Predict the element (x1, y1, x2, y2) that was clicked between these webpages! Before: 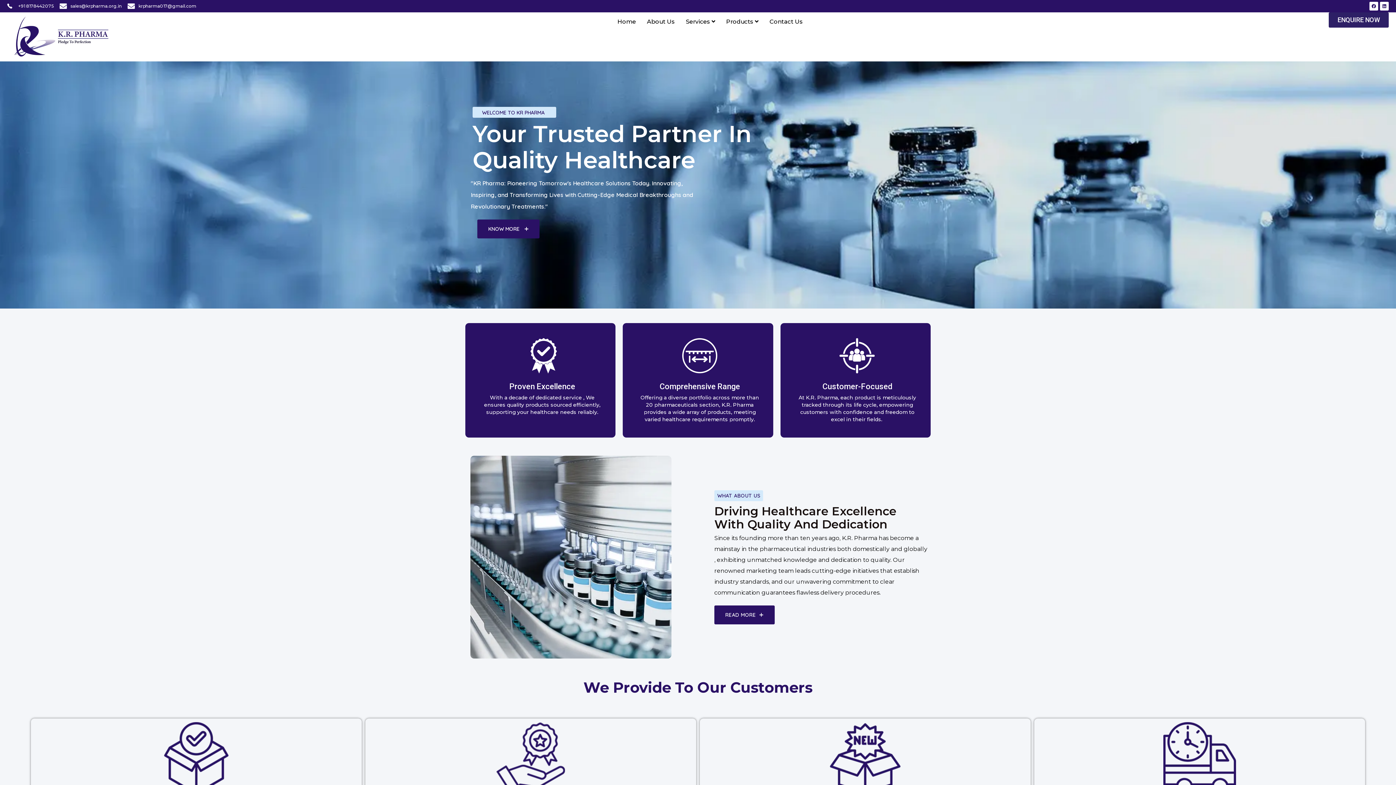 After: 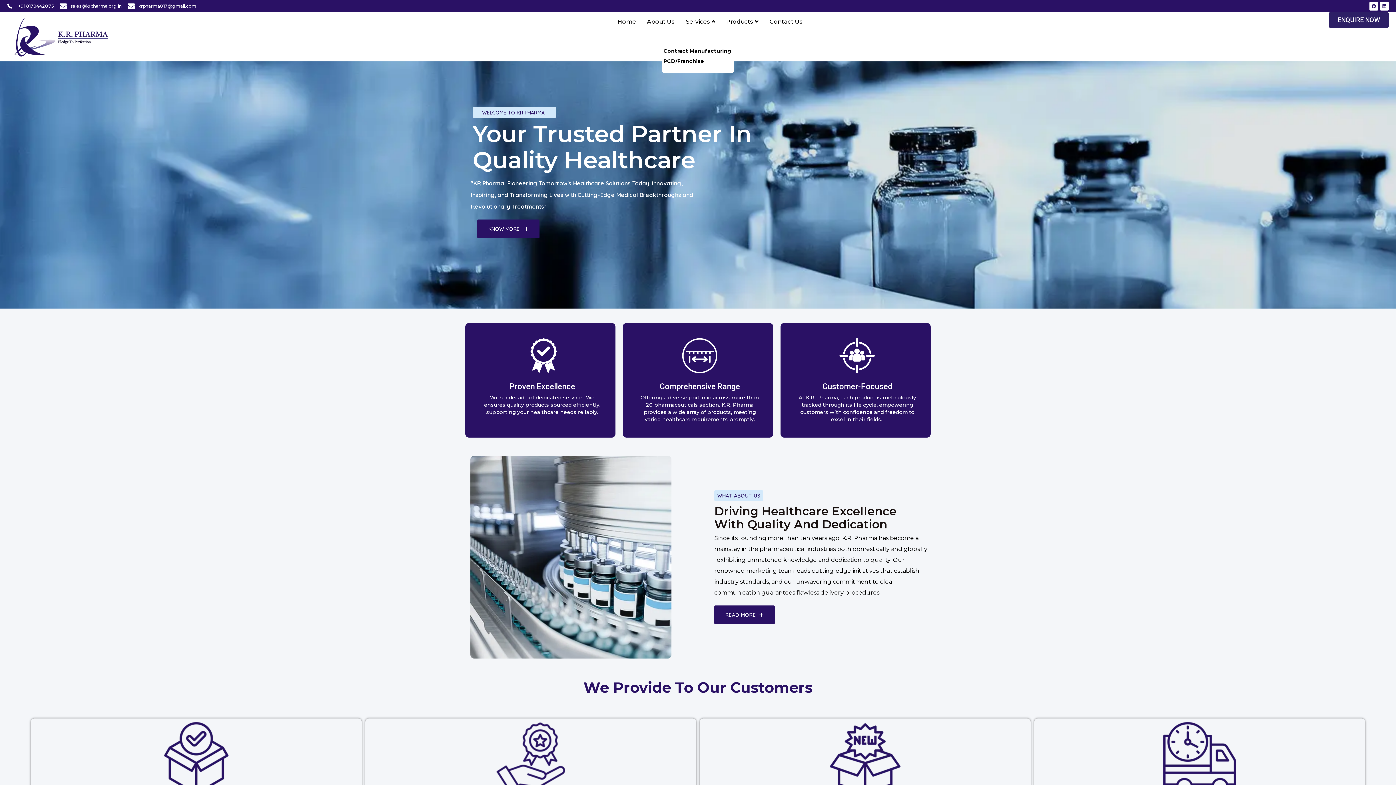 Action: label: Services  bbox: (682, 12, 719, 31)